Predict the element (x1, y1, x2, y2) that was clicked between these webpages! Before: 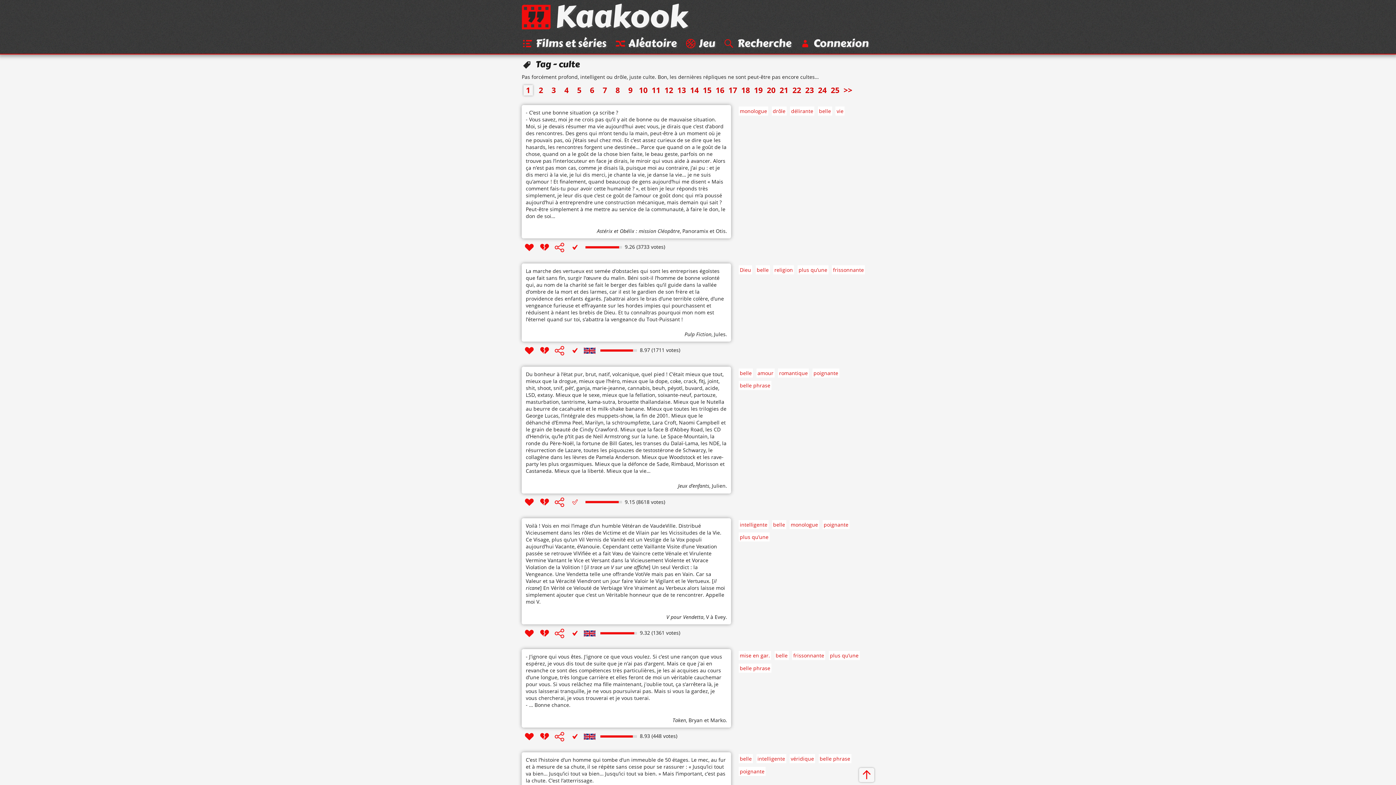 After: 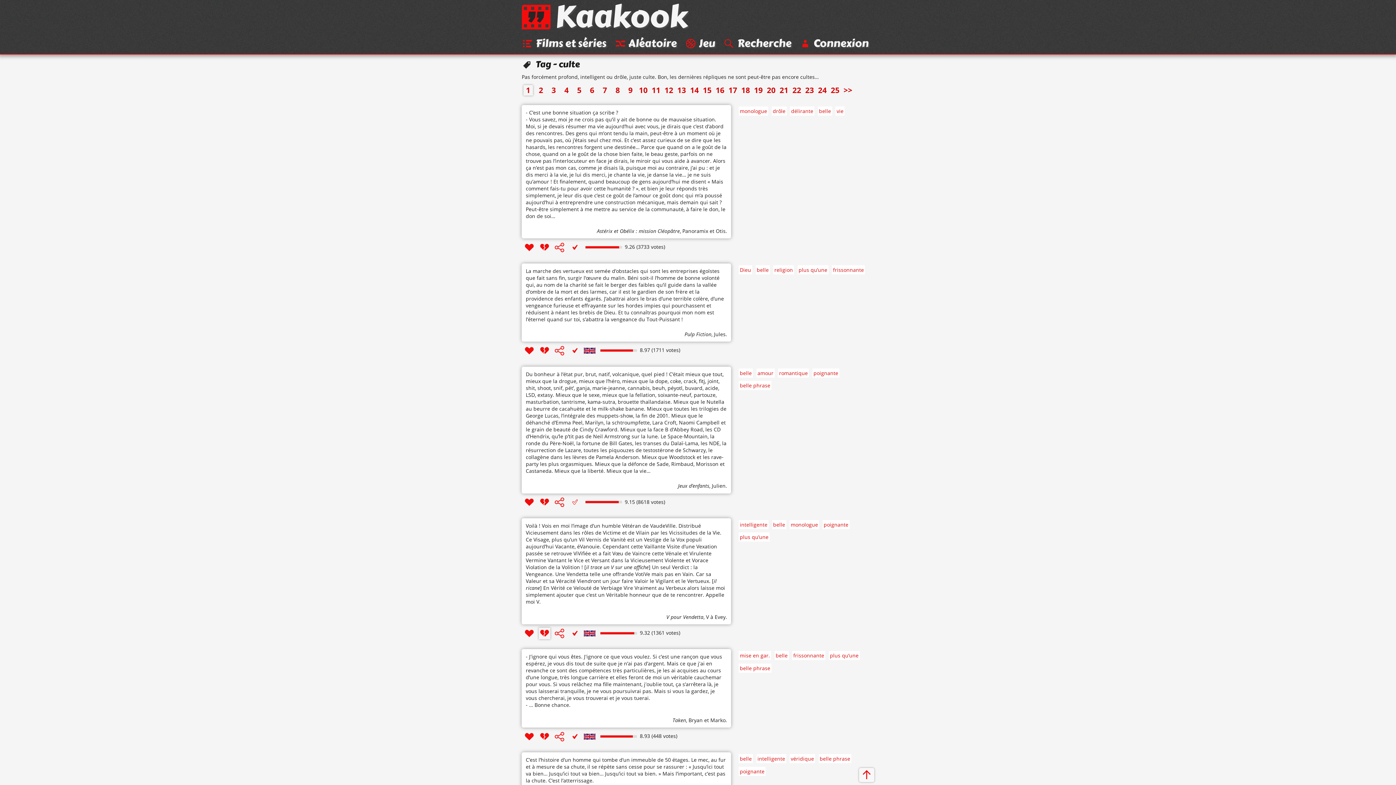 Action: bbox: (538, 627, 550, 639)